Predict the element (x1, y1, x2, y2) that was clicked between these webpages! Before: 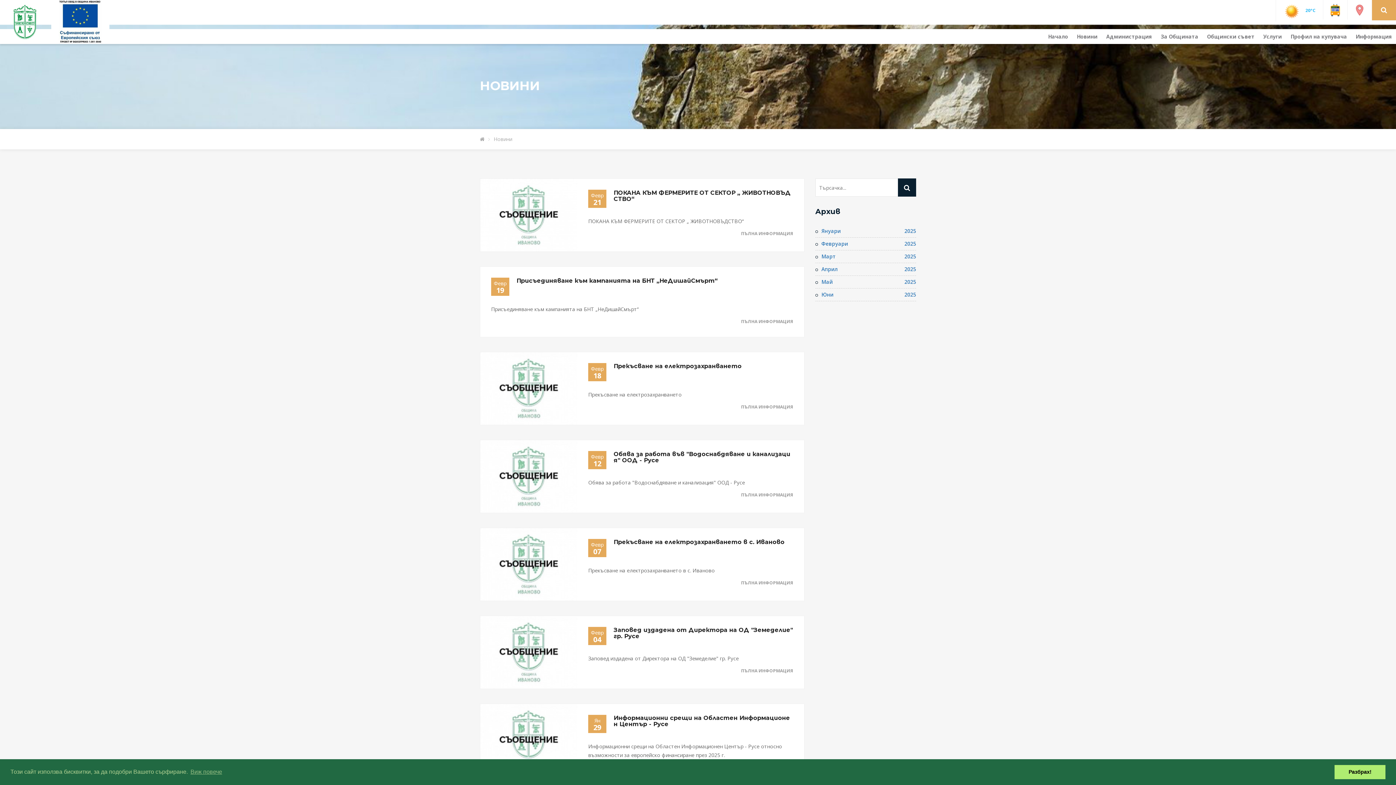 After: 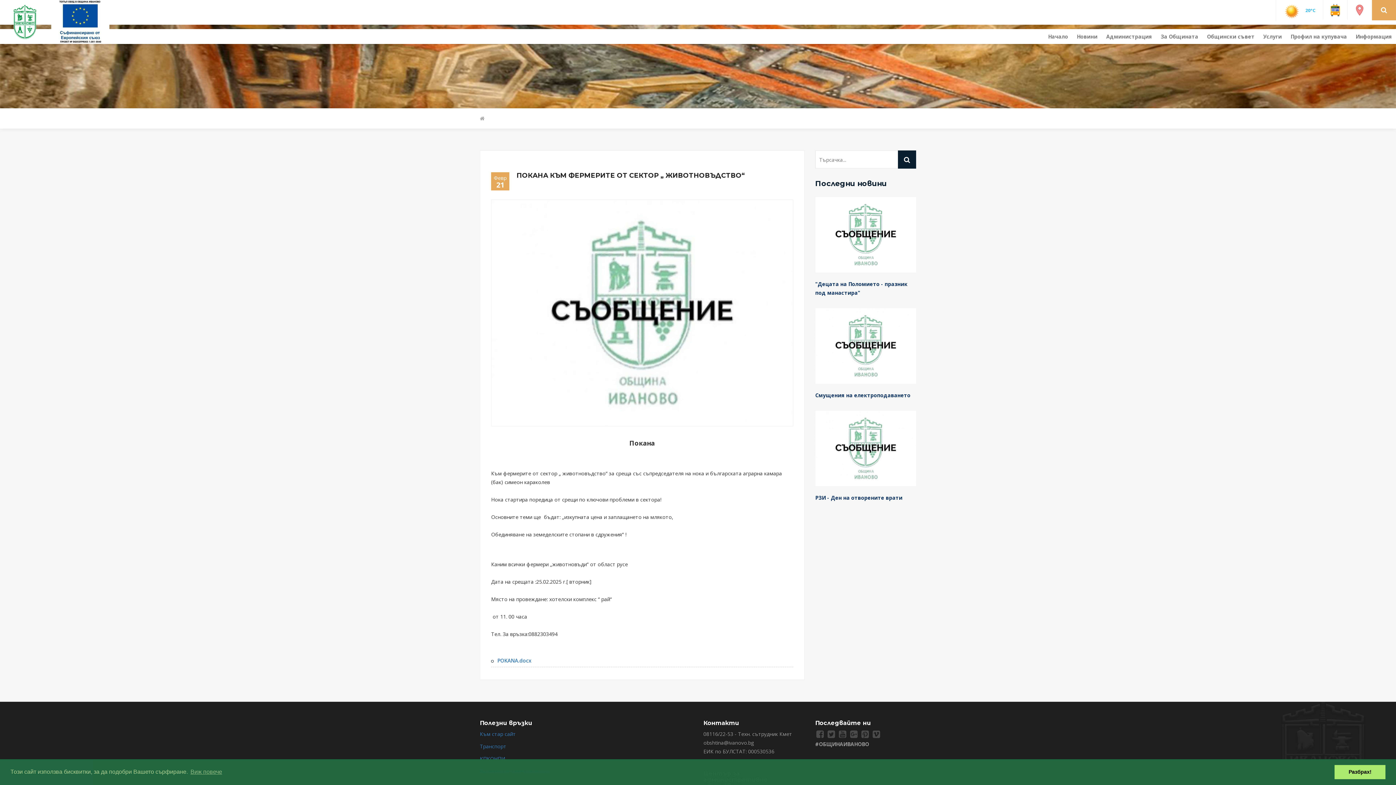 Action: bbox: (613, 189, 790, 202) label: ПОКАНА КЪМ ФЕРМЕРИТЕ ОТ СЕКТОР „ ЖИВОТНОВЪДСТВО“